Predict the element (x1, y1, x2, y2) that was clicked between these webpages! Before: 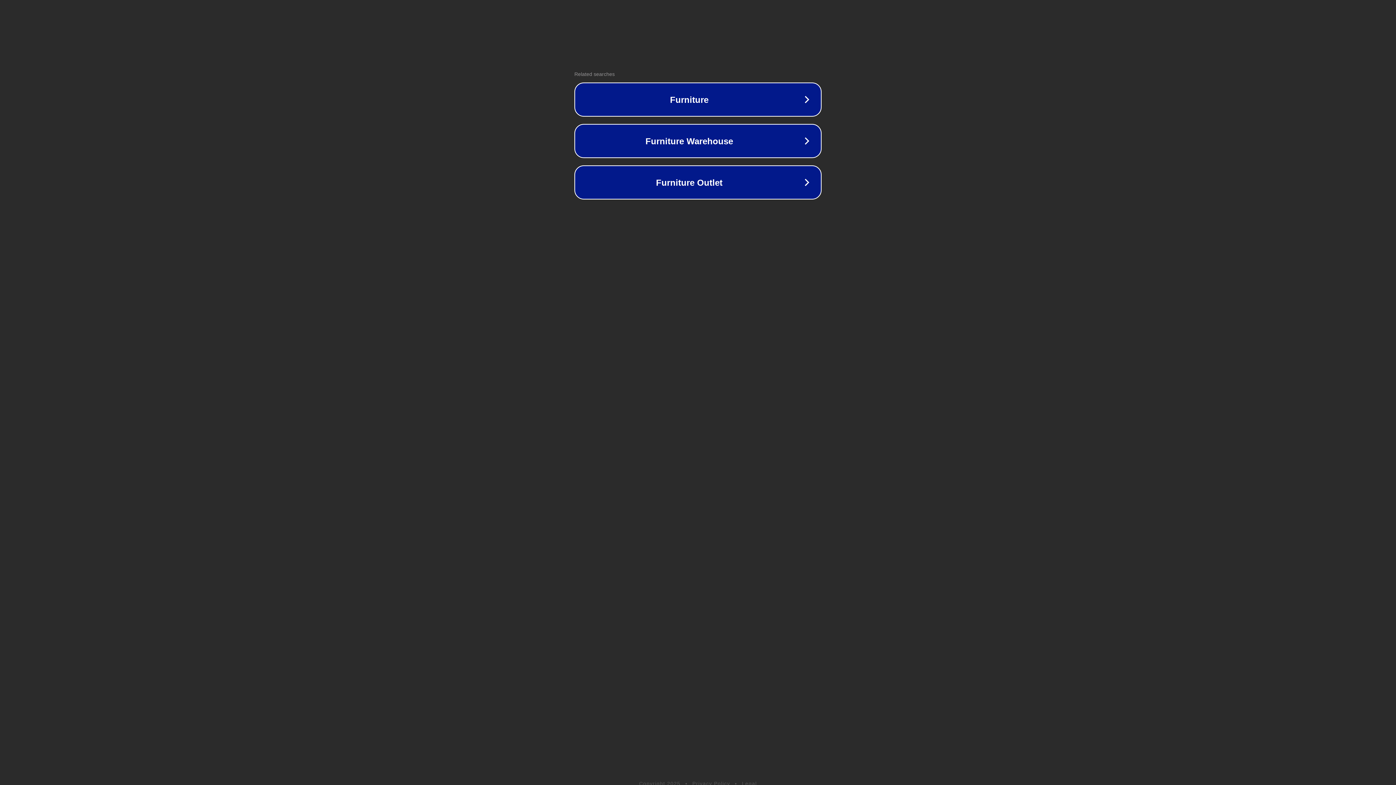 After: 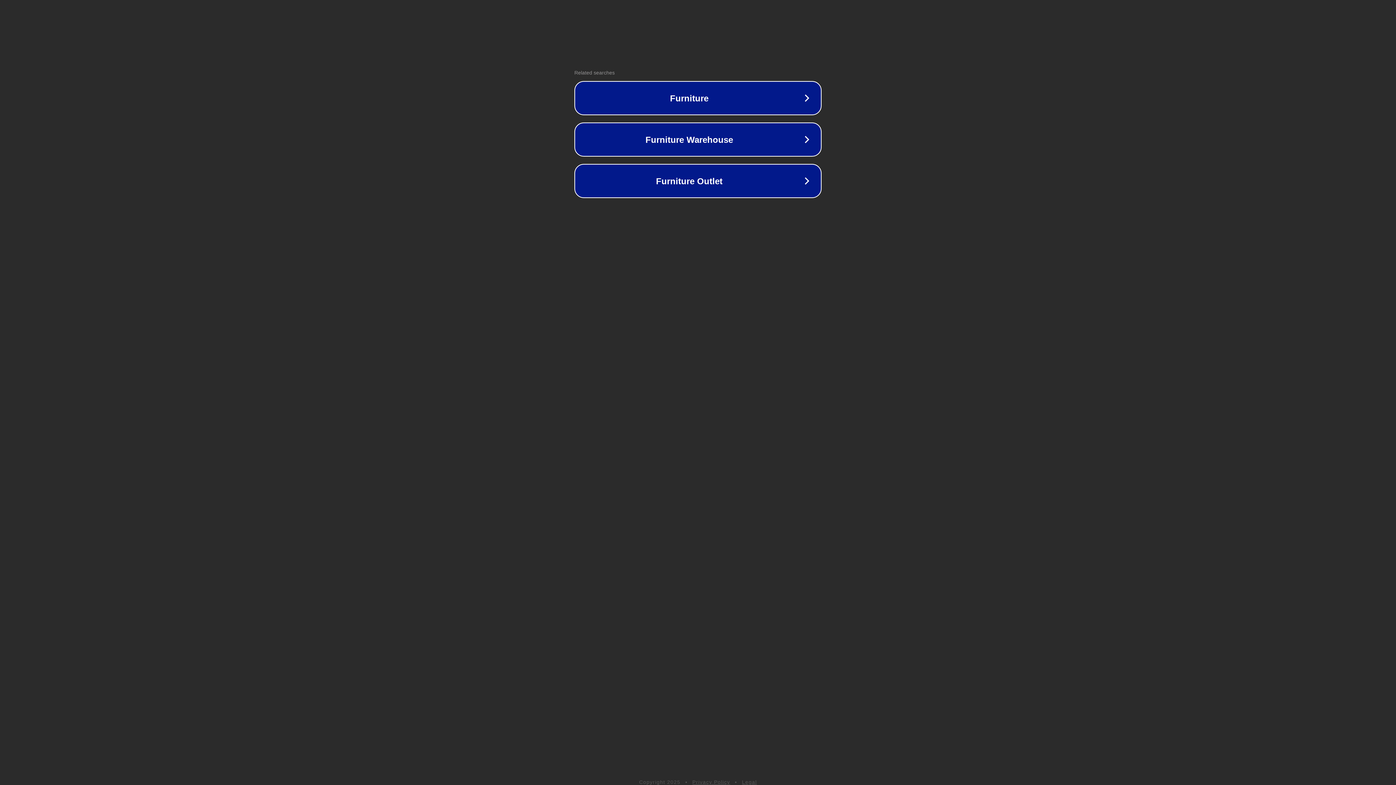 Action: label: Legal bbox: (742, 781, 757, 786)